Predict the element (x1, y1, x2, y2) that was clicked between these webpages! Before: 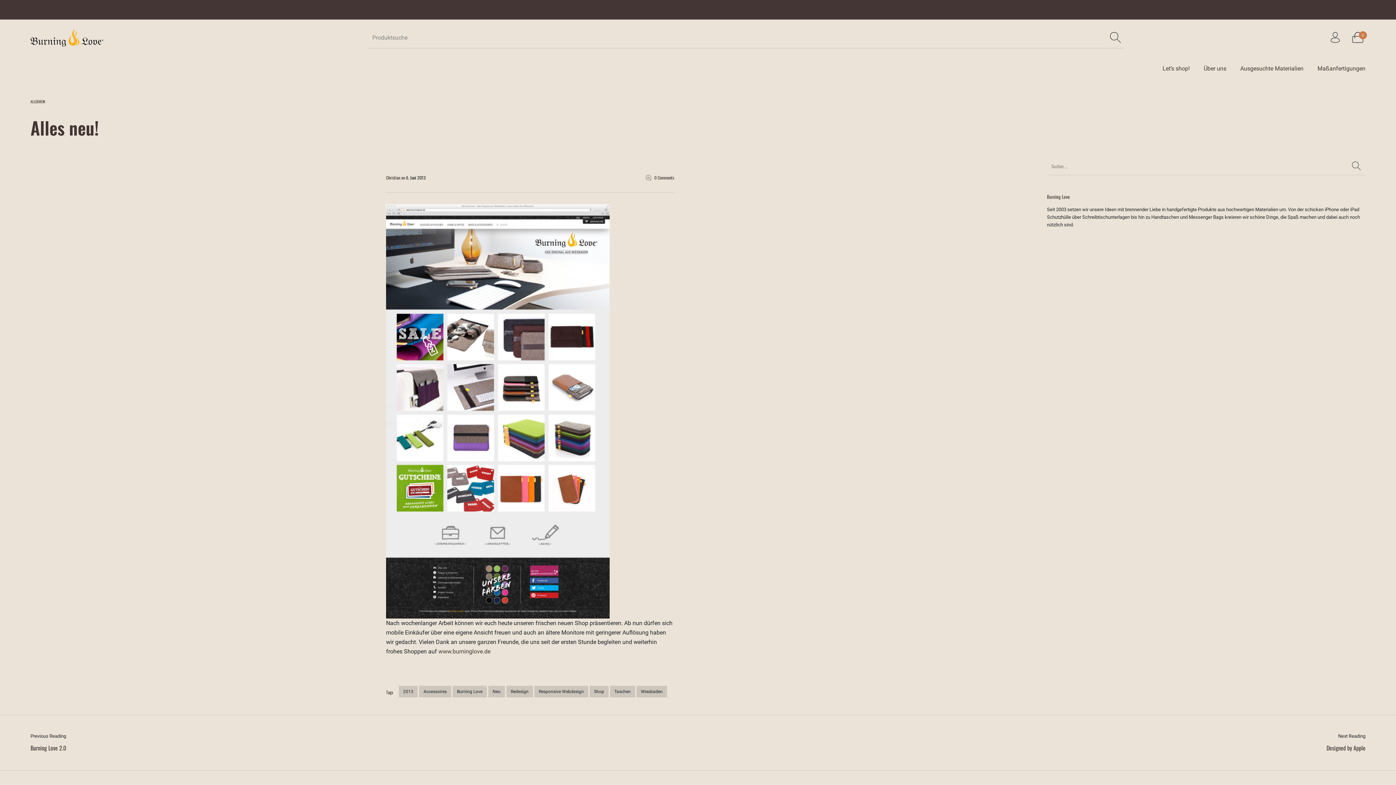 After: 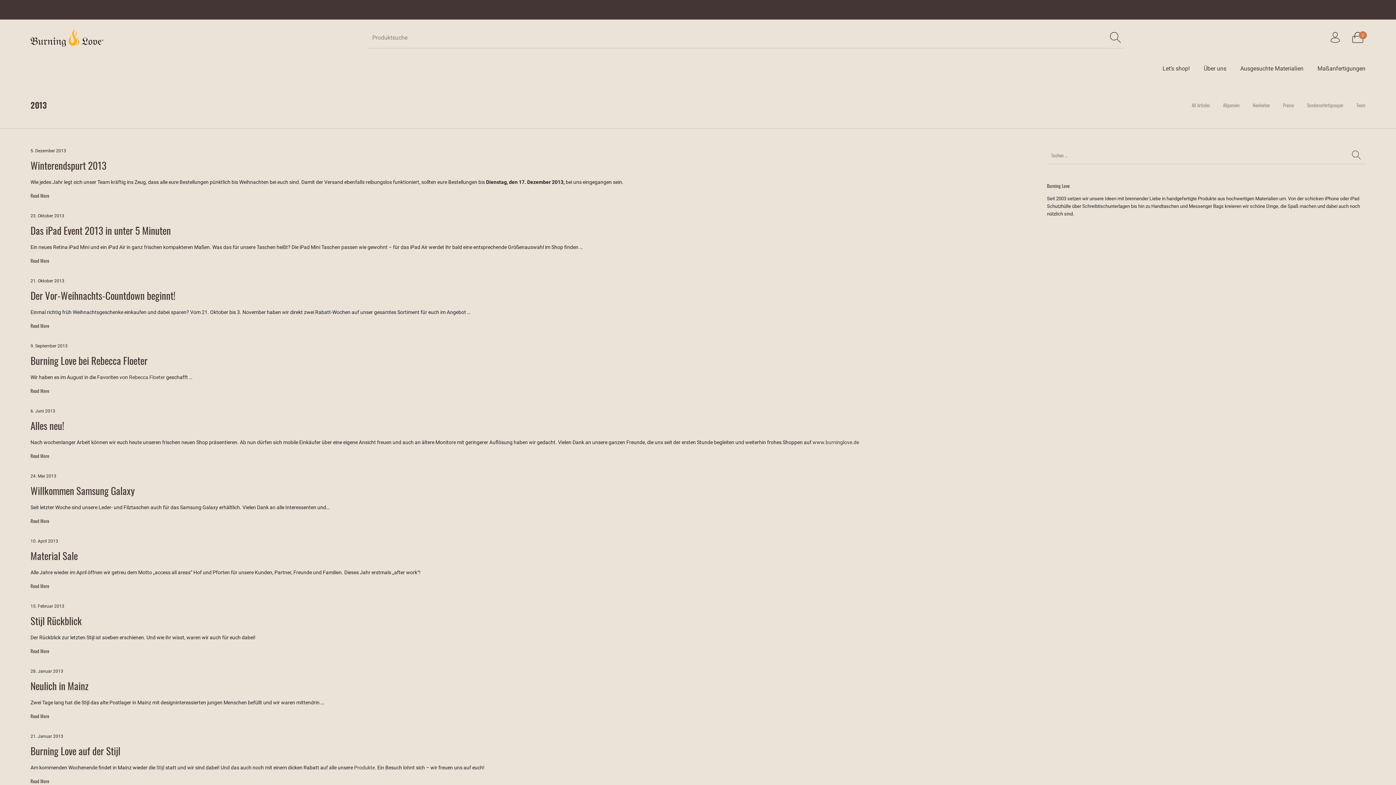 Action: label: 2013 bbox: (398, 686, 417, 697)